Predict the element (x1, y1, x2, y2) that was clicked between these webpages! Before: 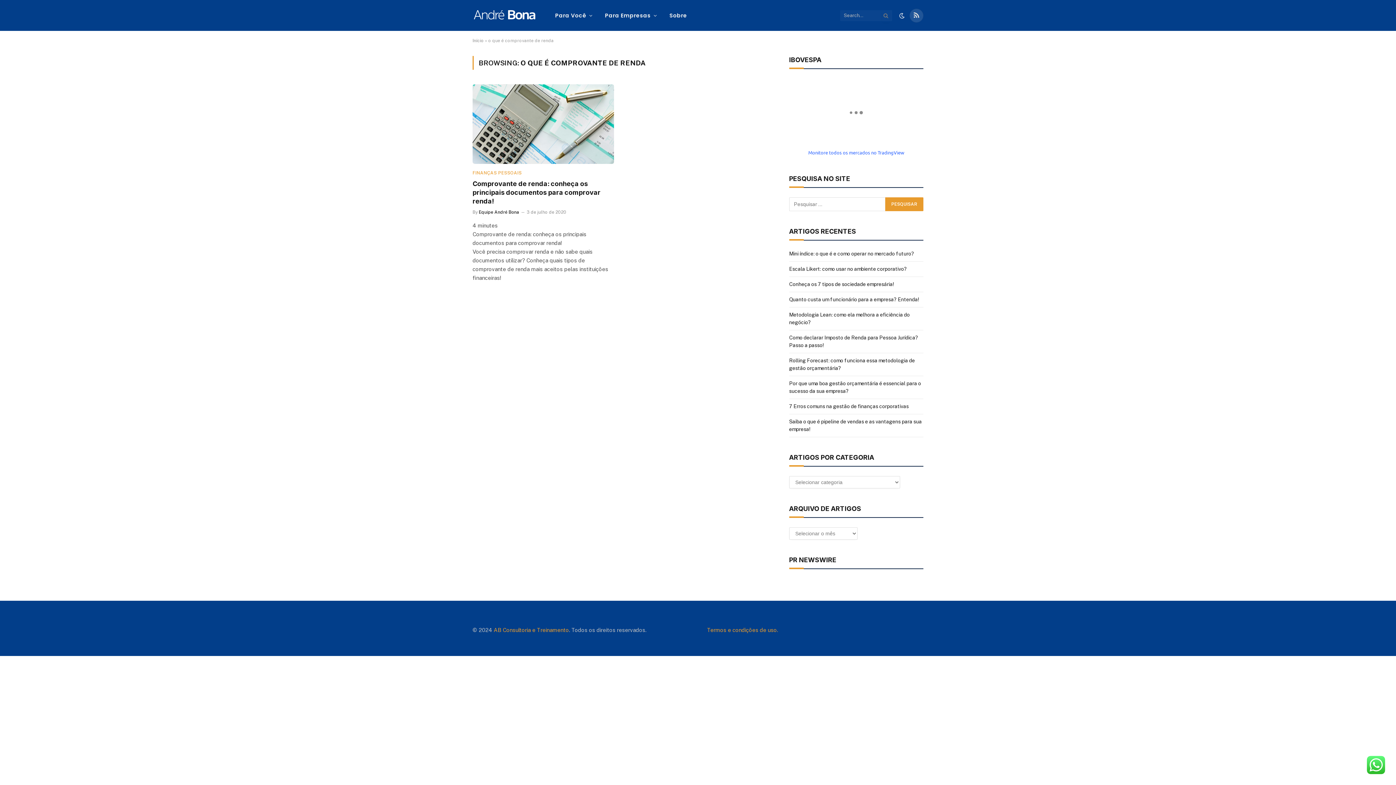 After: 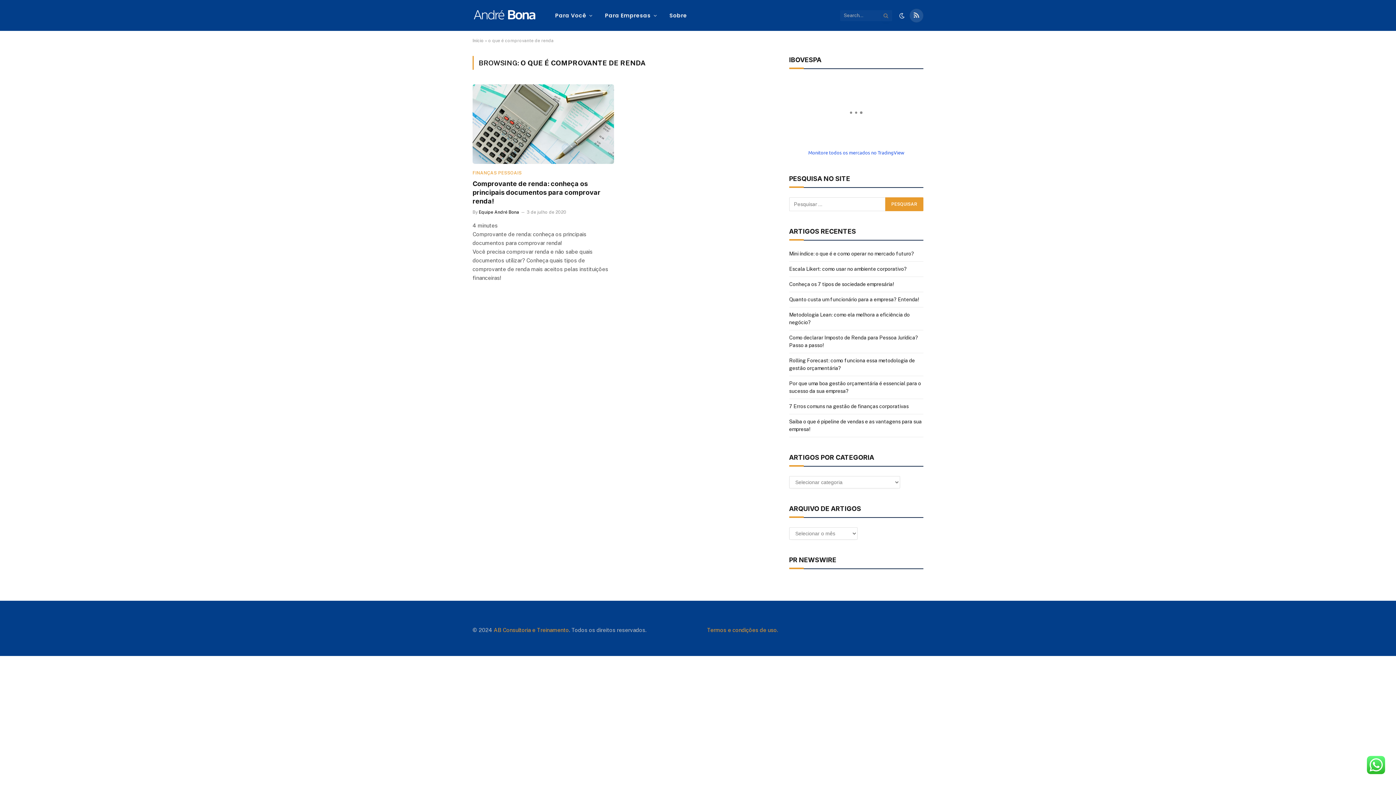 Action: bbox: (808, 149, 904, 155) label: Monitore todos os mercados no TradingView